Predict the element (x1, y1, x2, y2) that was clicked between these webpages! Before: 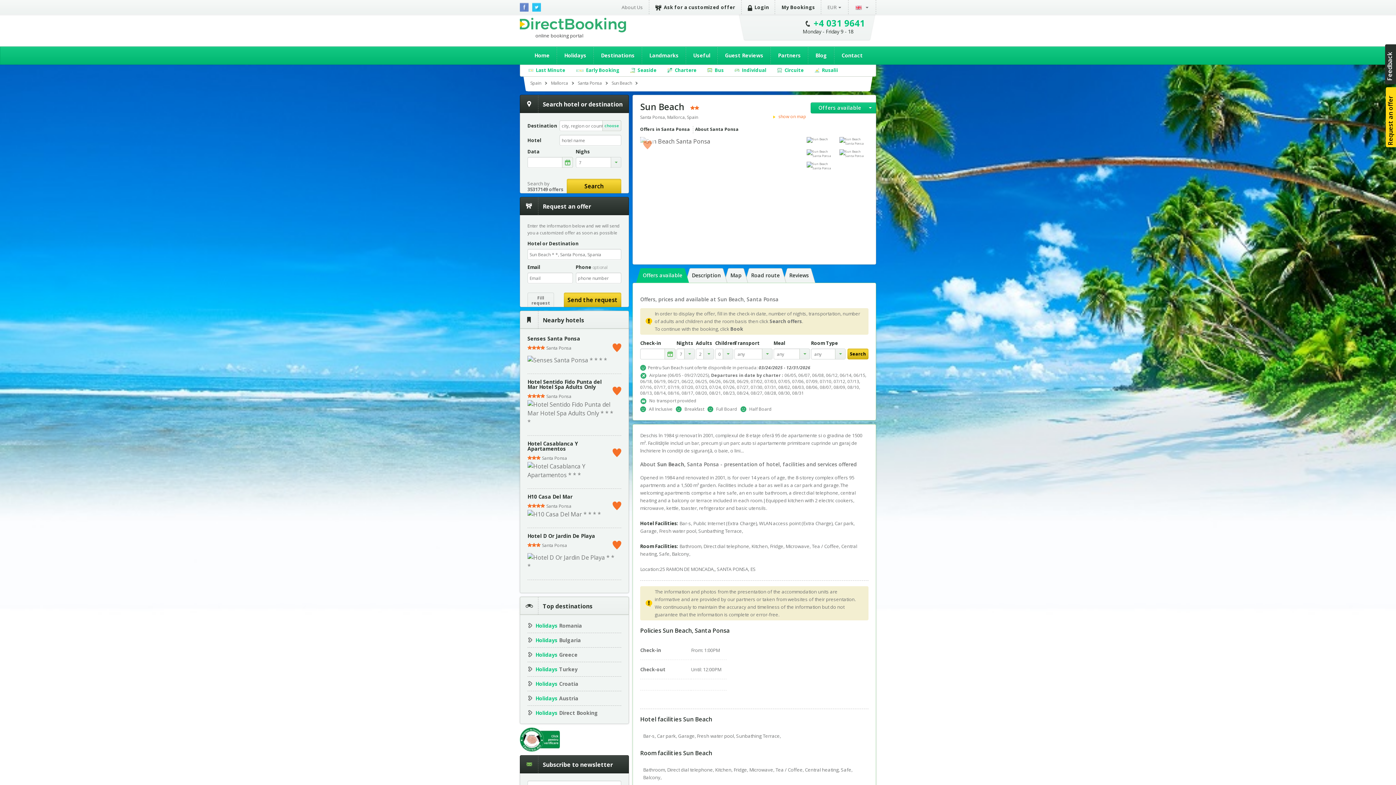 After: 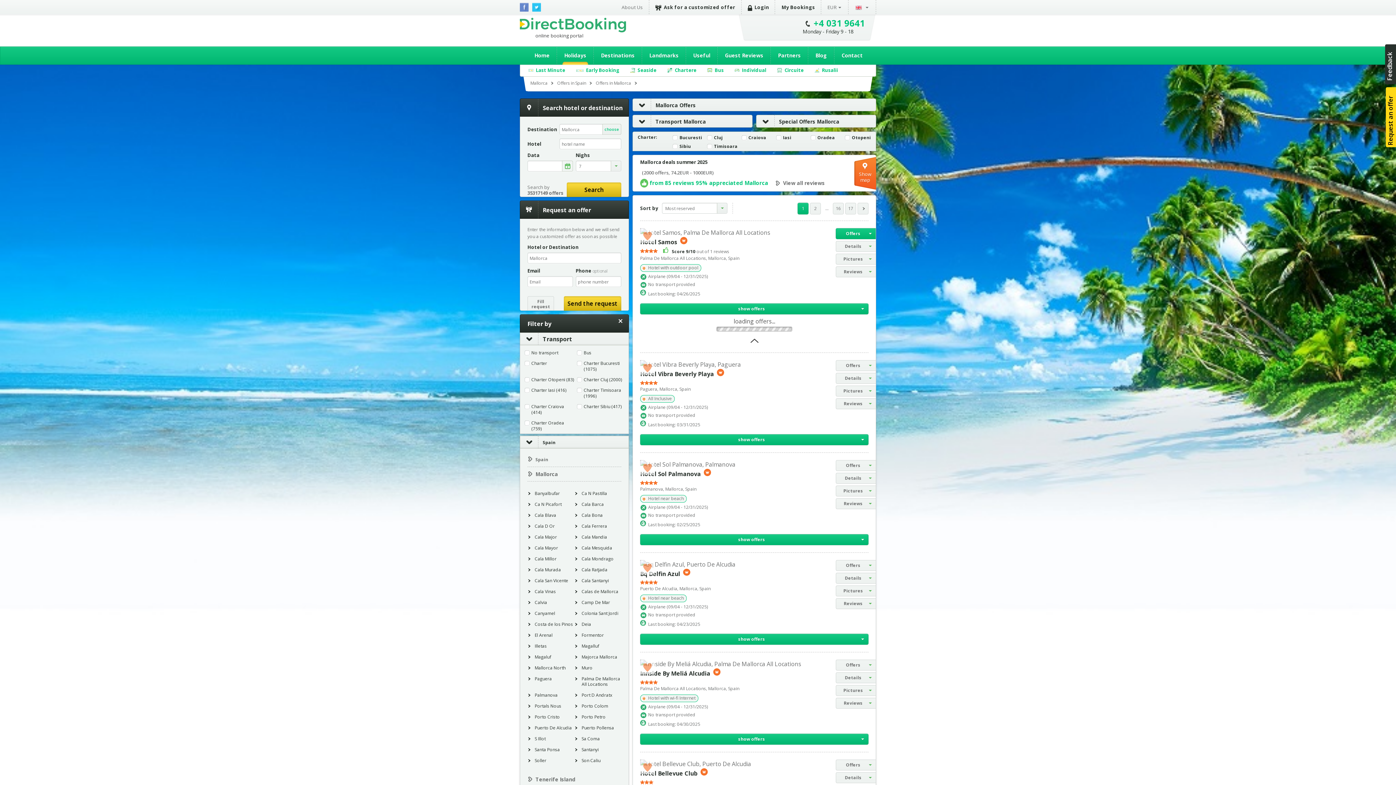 Action: bbox: (551, 80, 576, 86) label: Mallorca